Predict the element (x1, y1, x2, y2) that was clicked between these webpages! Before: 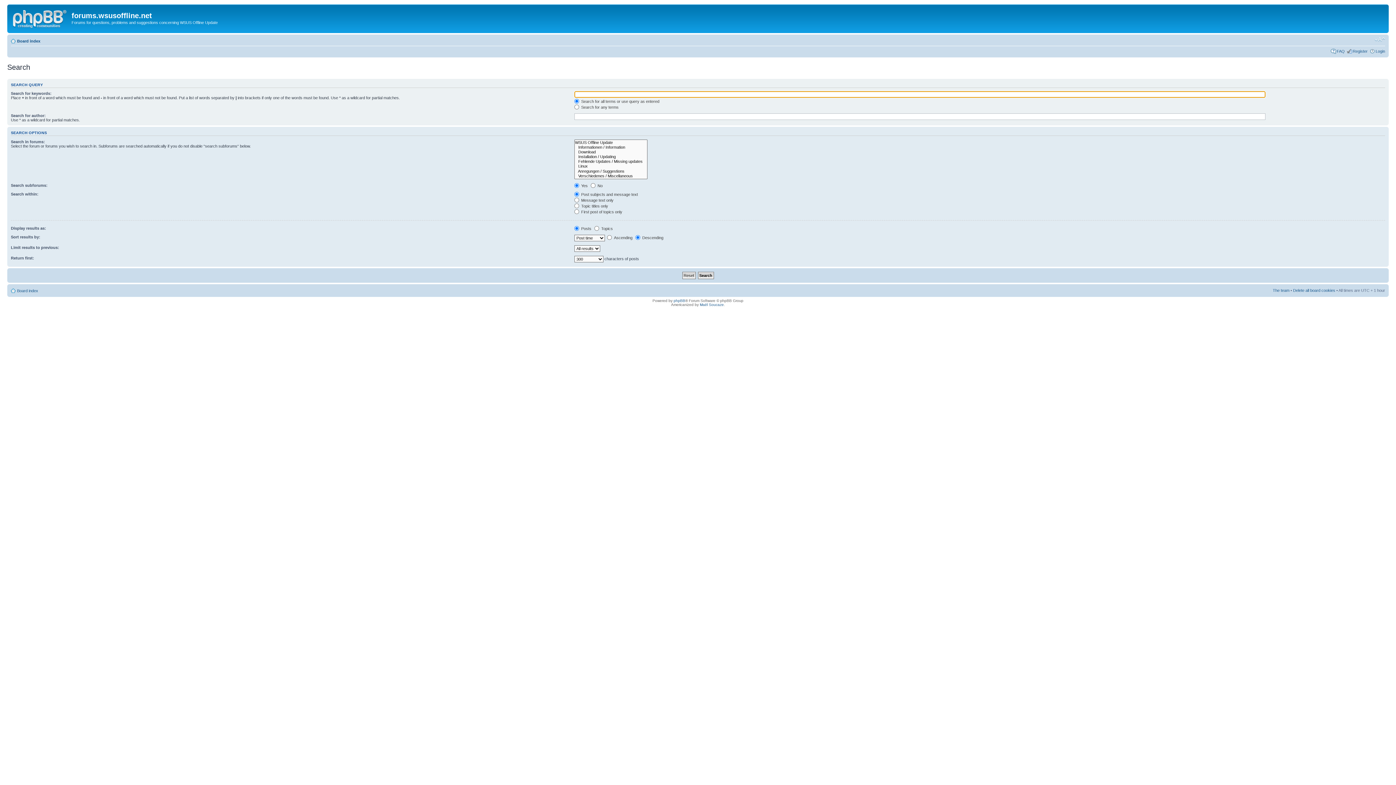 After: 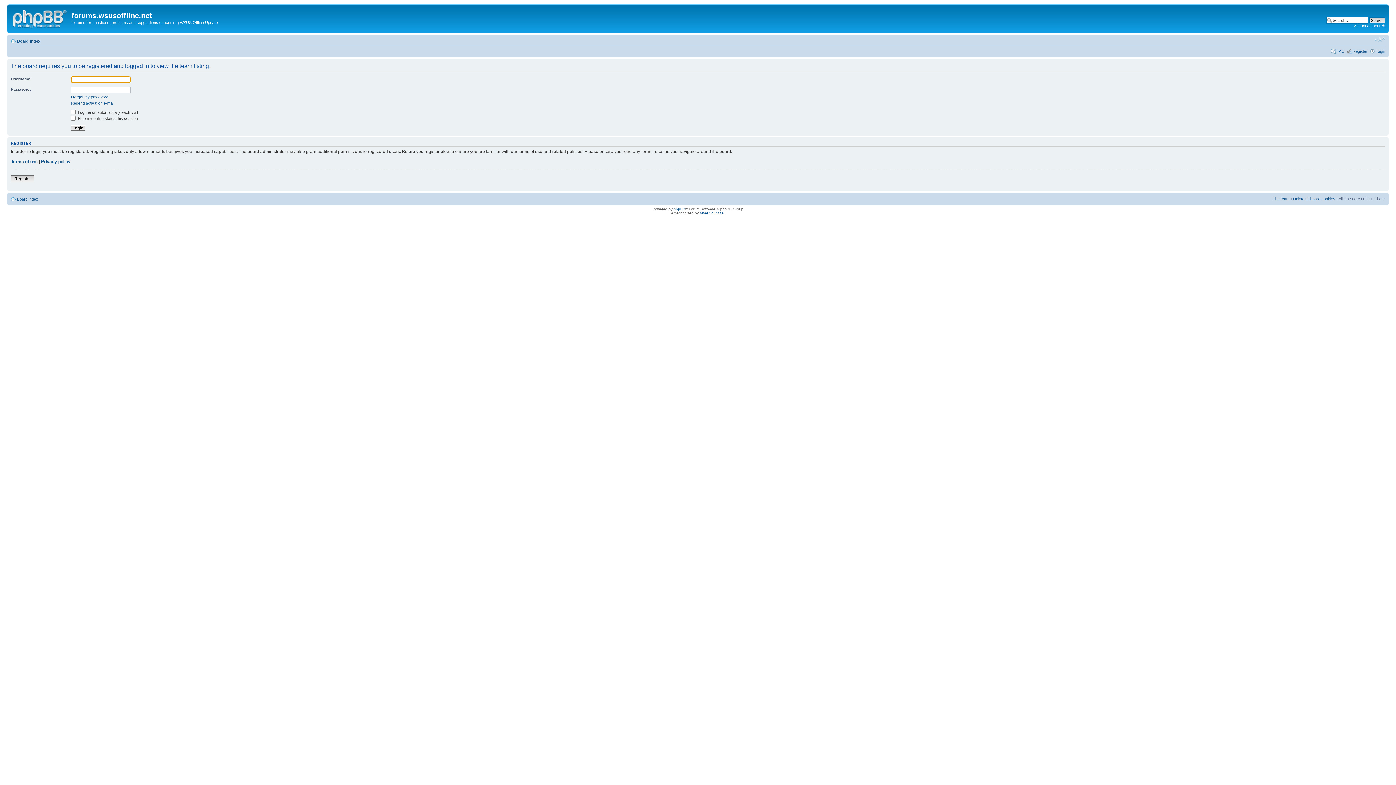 Action: bbox: (1273, 288, 1289, 292) label: The team